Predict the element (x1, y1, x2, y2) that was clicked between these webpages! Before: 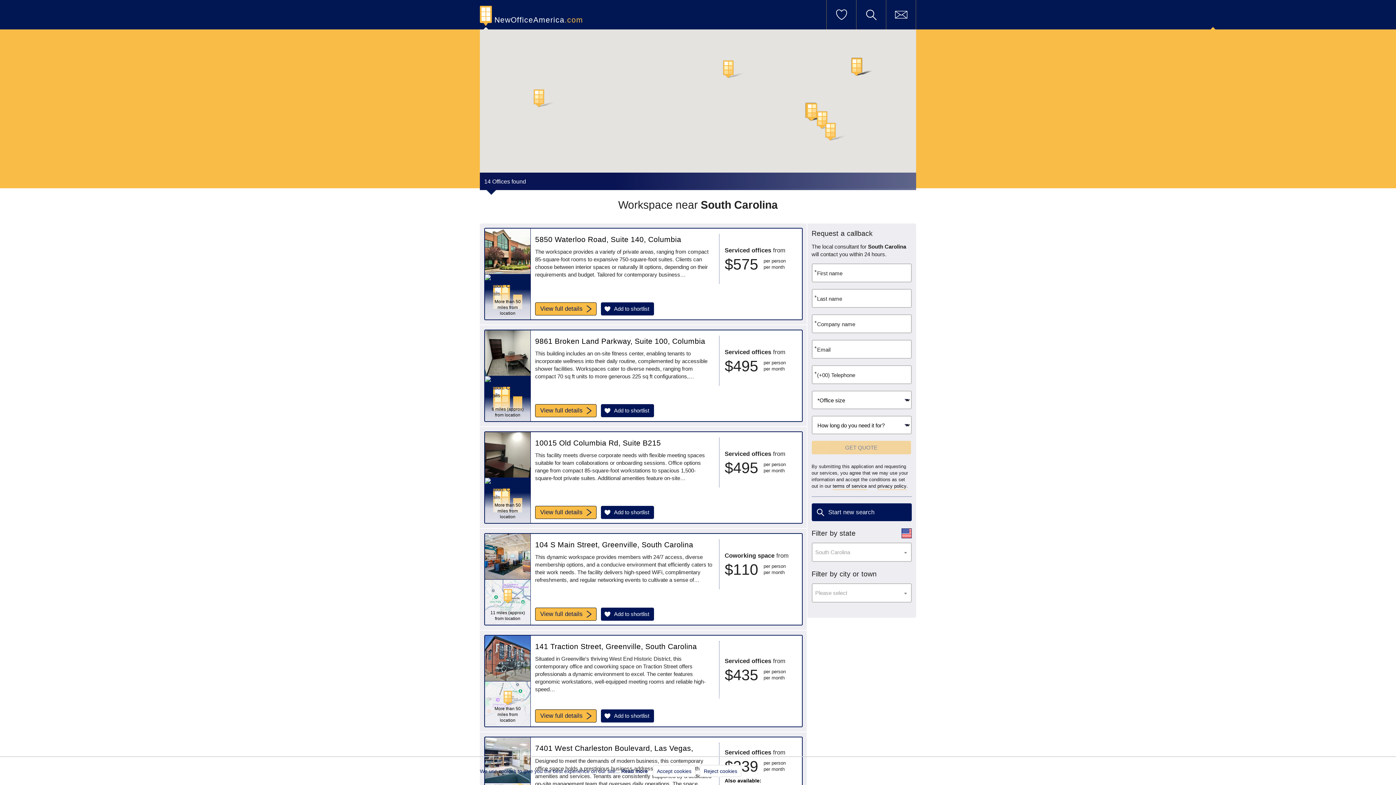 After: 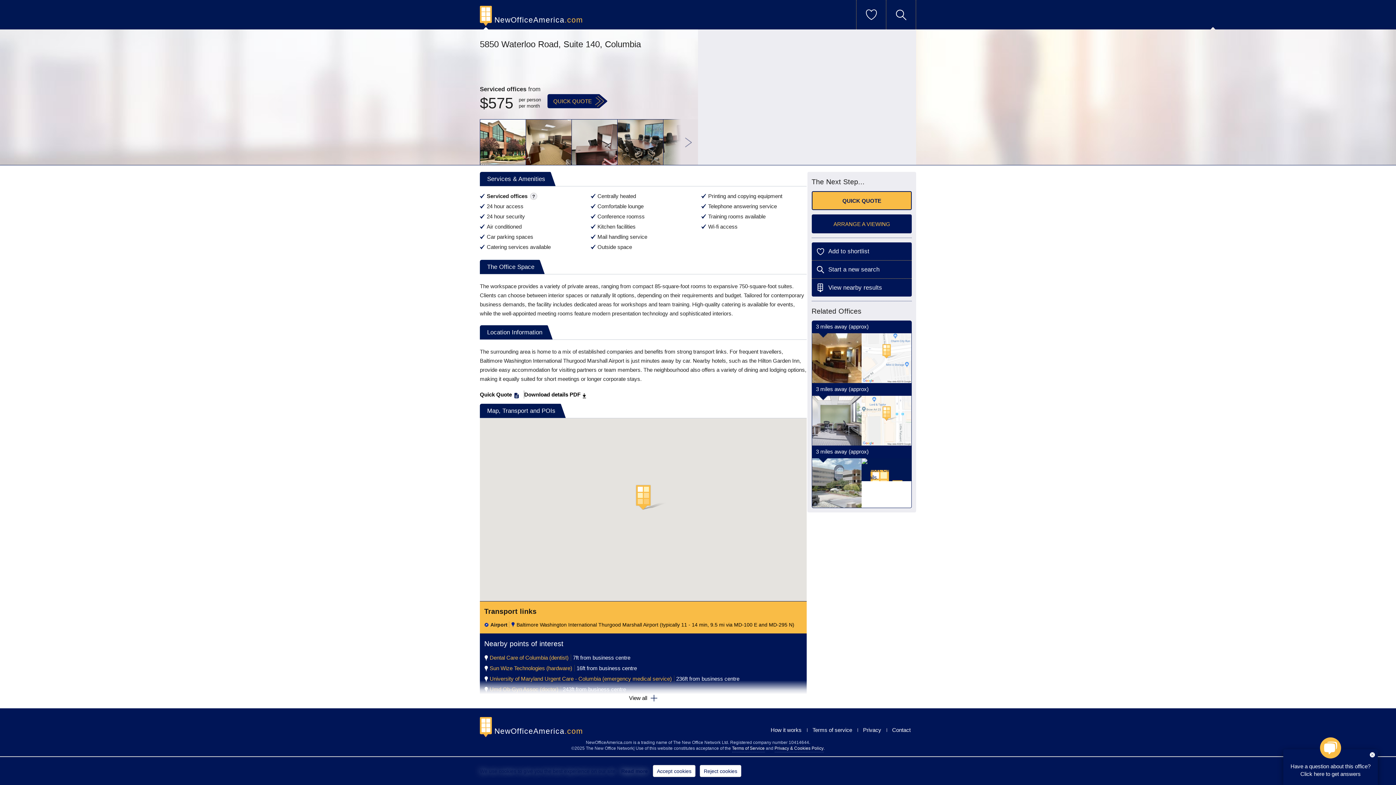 Action: label: View full details bbox: (535, 302, 596, 315)